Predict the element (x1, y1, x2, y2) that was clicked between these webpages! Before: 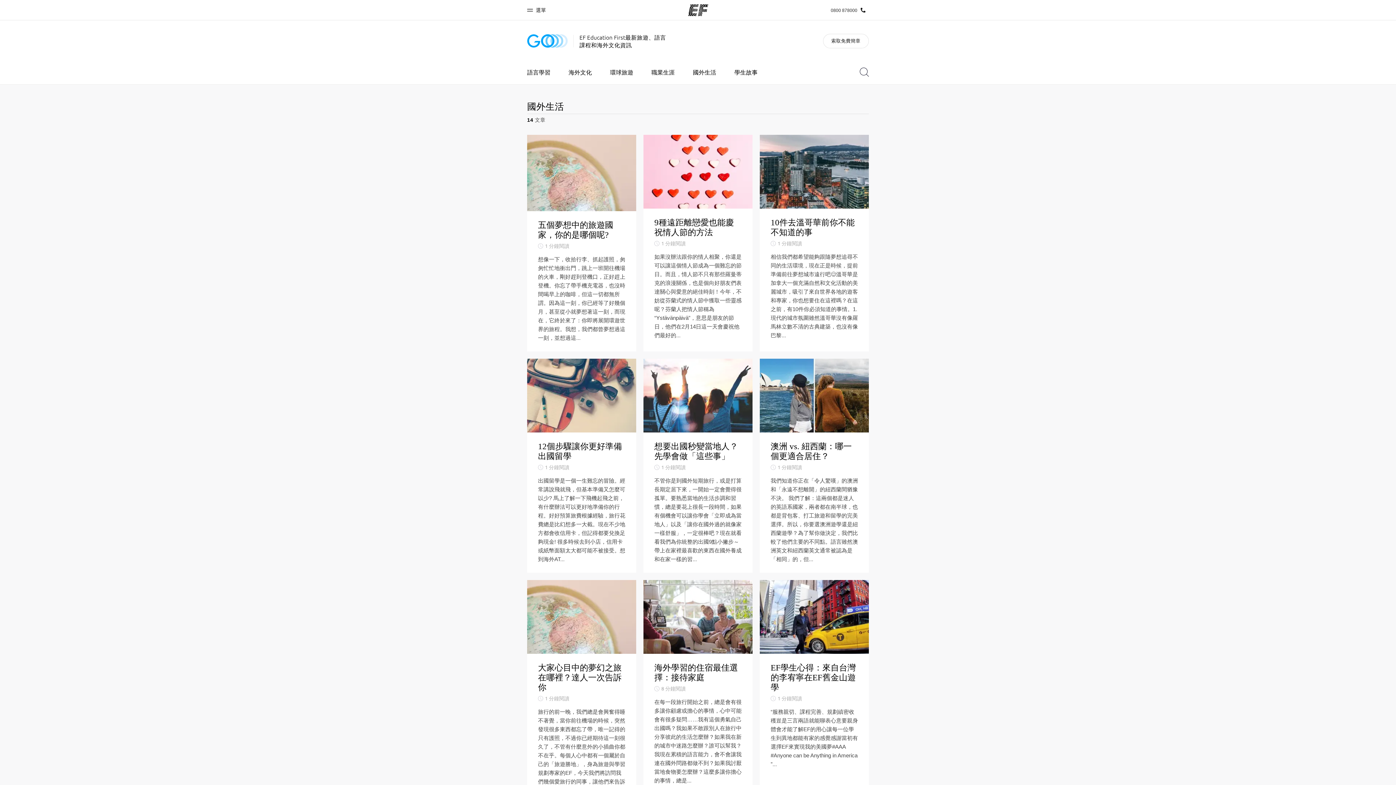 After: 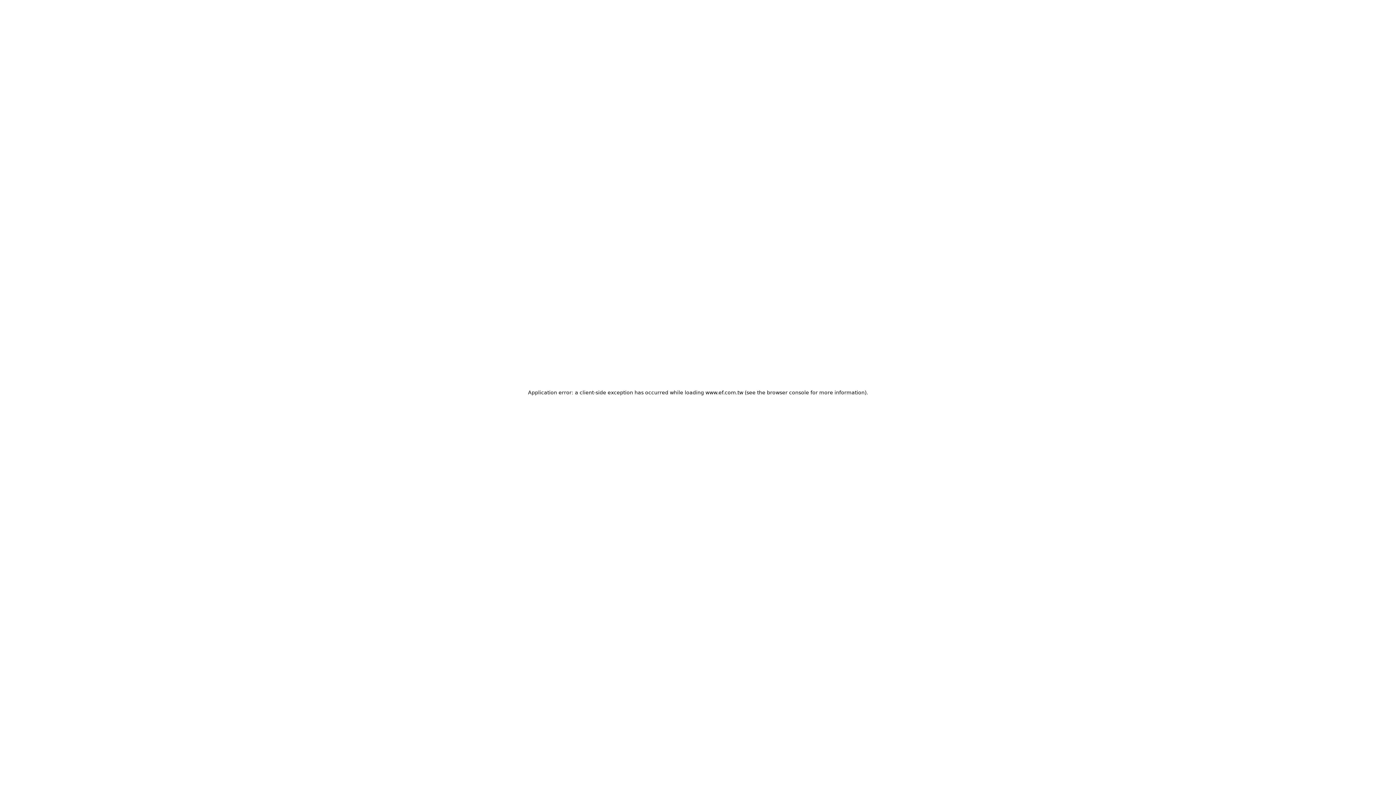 Action: label: 索取免費簡章 bbox: (823, 33, 869, 48)